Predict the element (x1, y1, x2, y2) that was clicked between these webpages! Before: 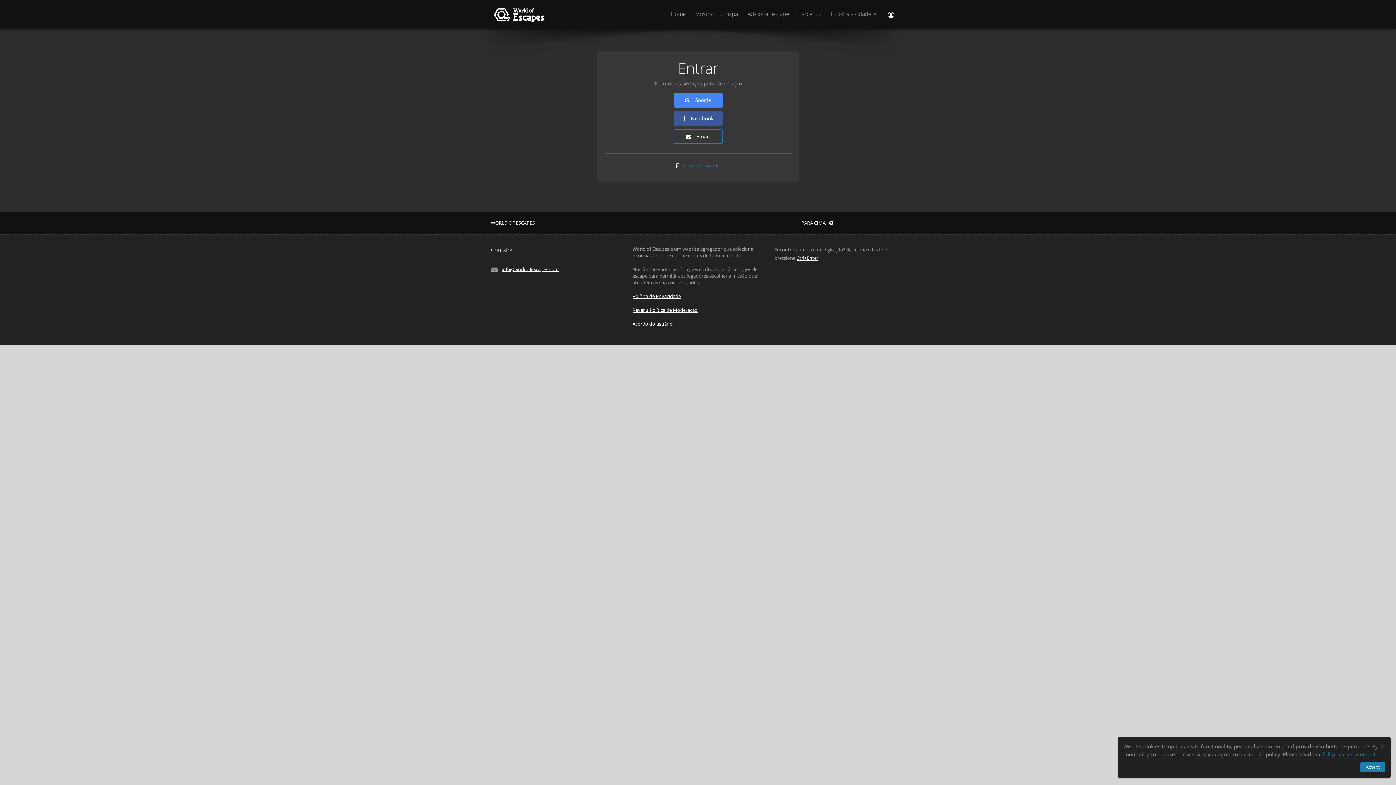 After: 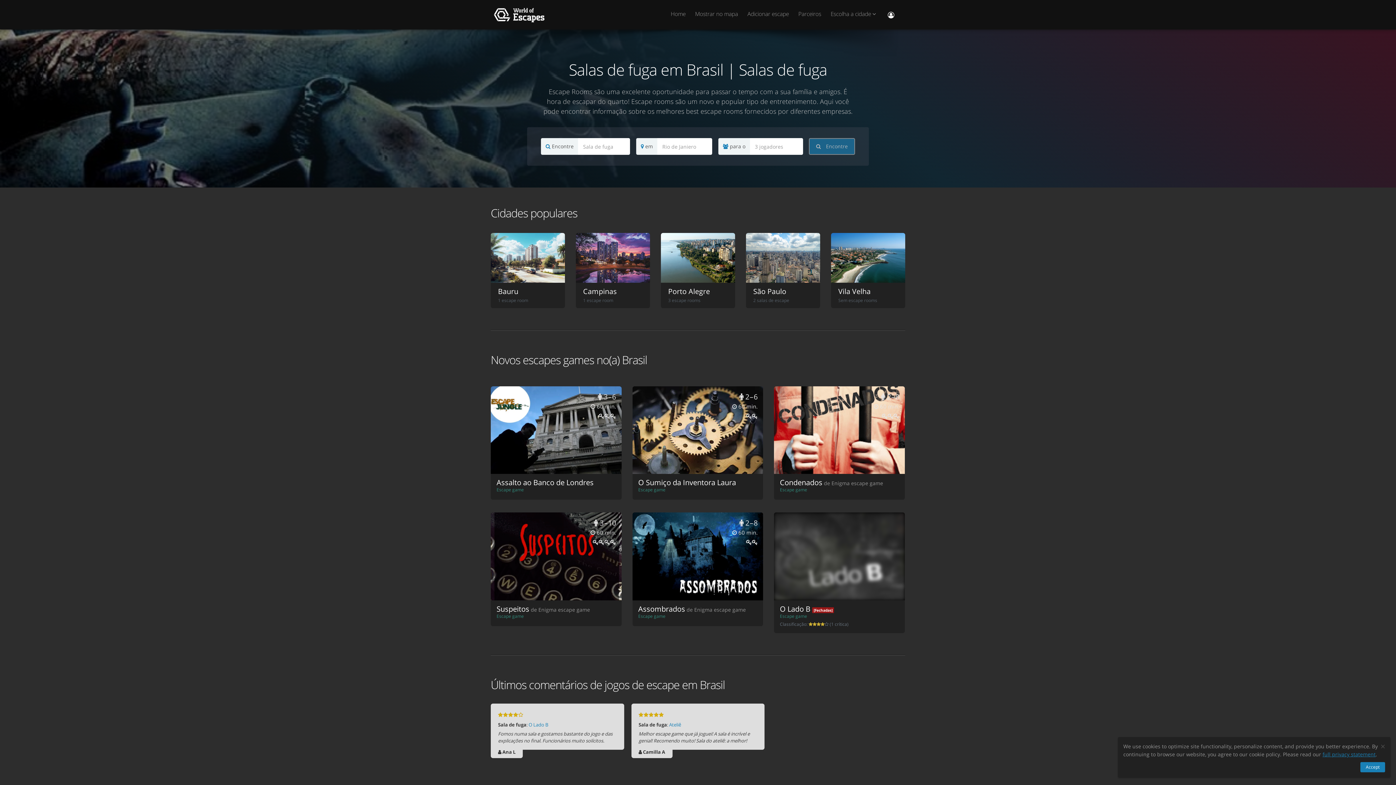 Action: bbox: (490, 3, 547, 25)